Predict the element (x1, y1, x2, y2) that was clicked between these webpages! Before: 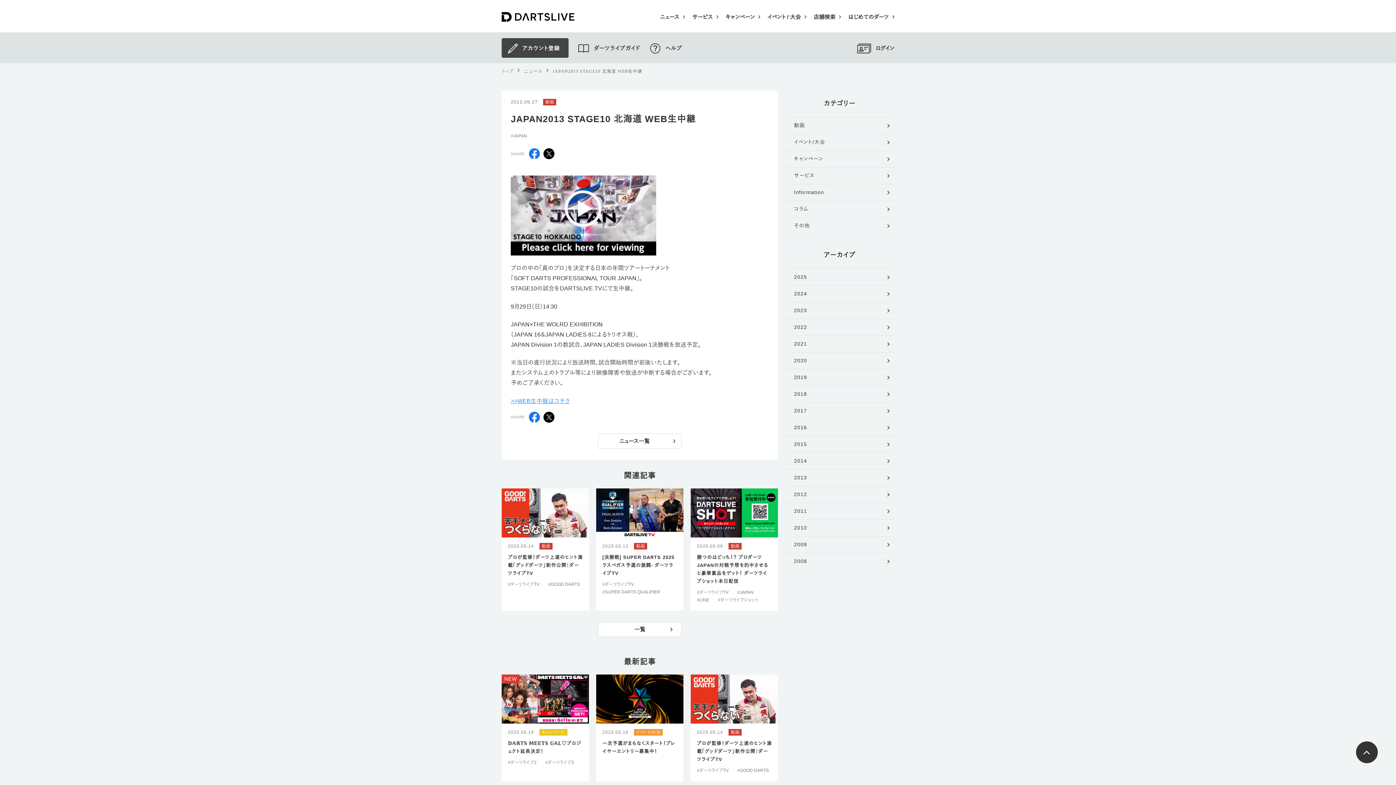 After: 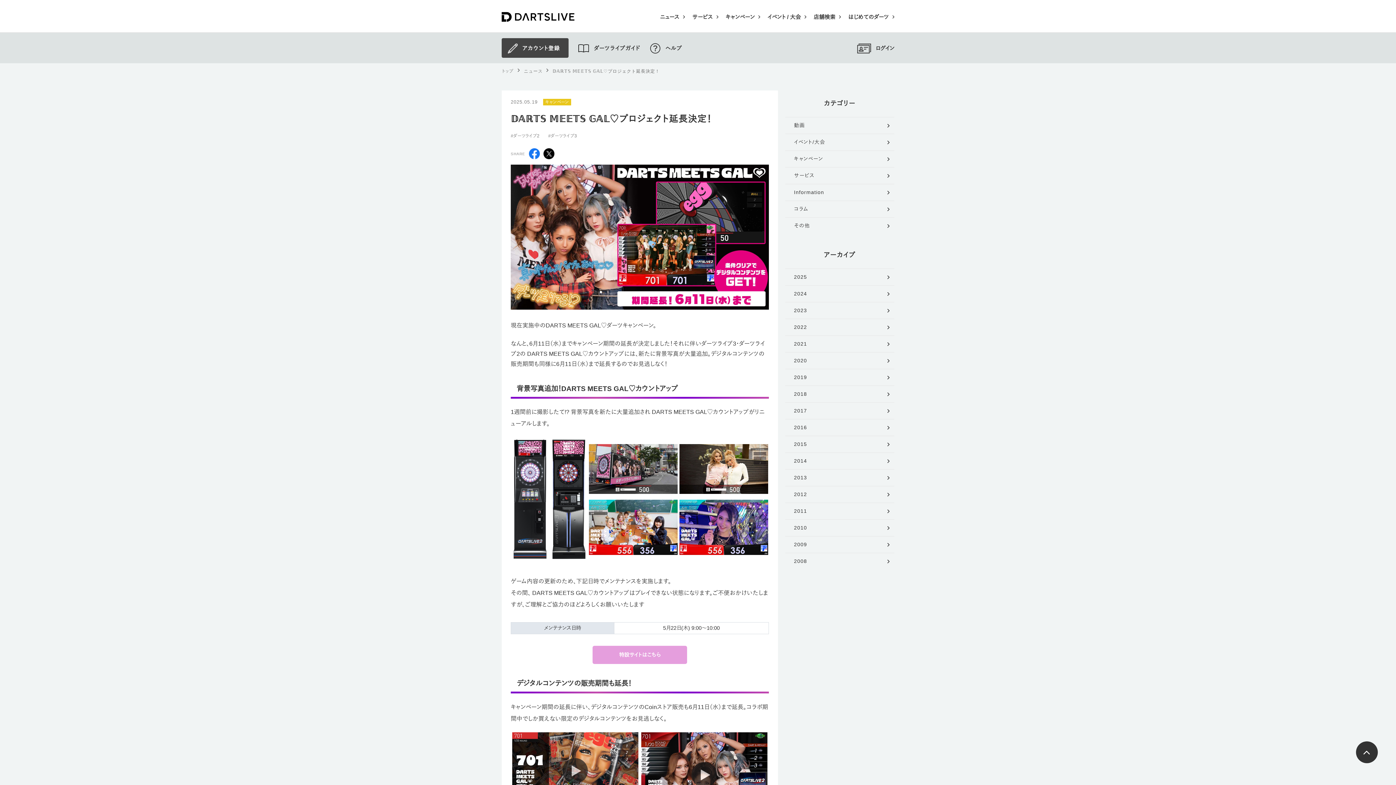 Action: bbox: (501, 674, 589, 773) label: 2025.05.19
キャンペーン
𝔻𝔸ℝ𝕋𝕊 𝕄𝔼𝔼𝕋𝕊 𝔾𝔸𝕃♡プロジェクト延長決定！
#ダーツライブ2
#ダーツライブ3